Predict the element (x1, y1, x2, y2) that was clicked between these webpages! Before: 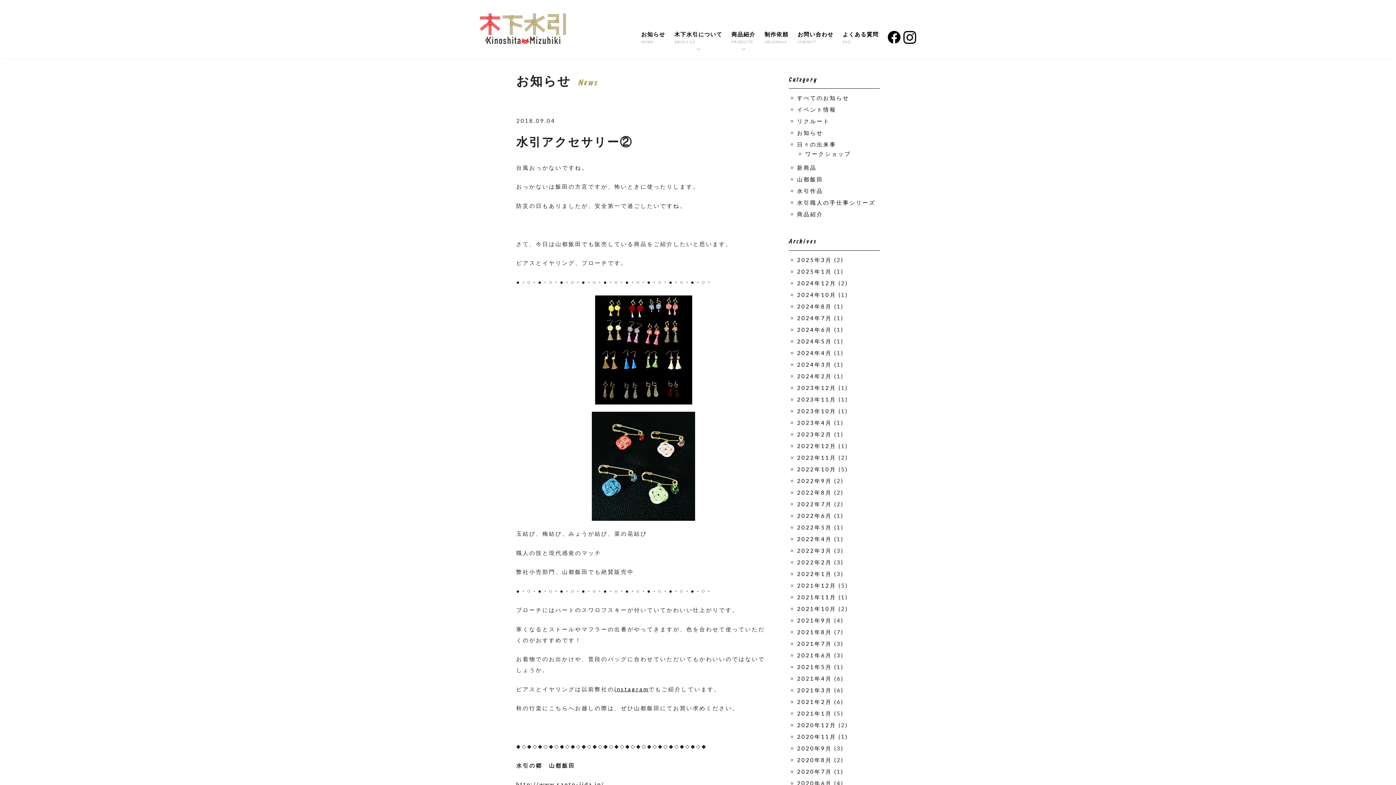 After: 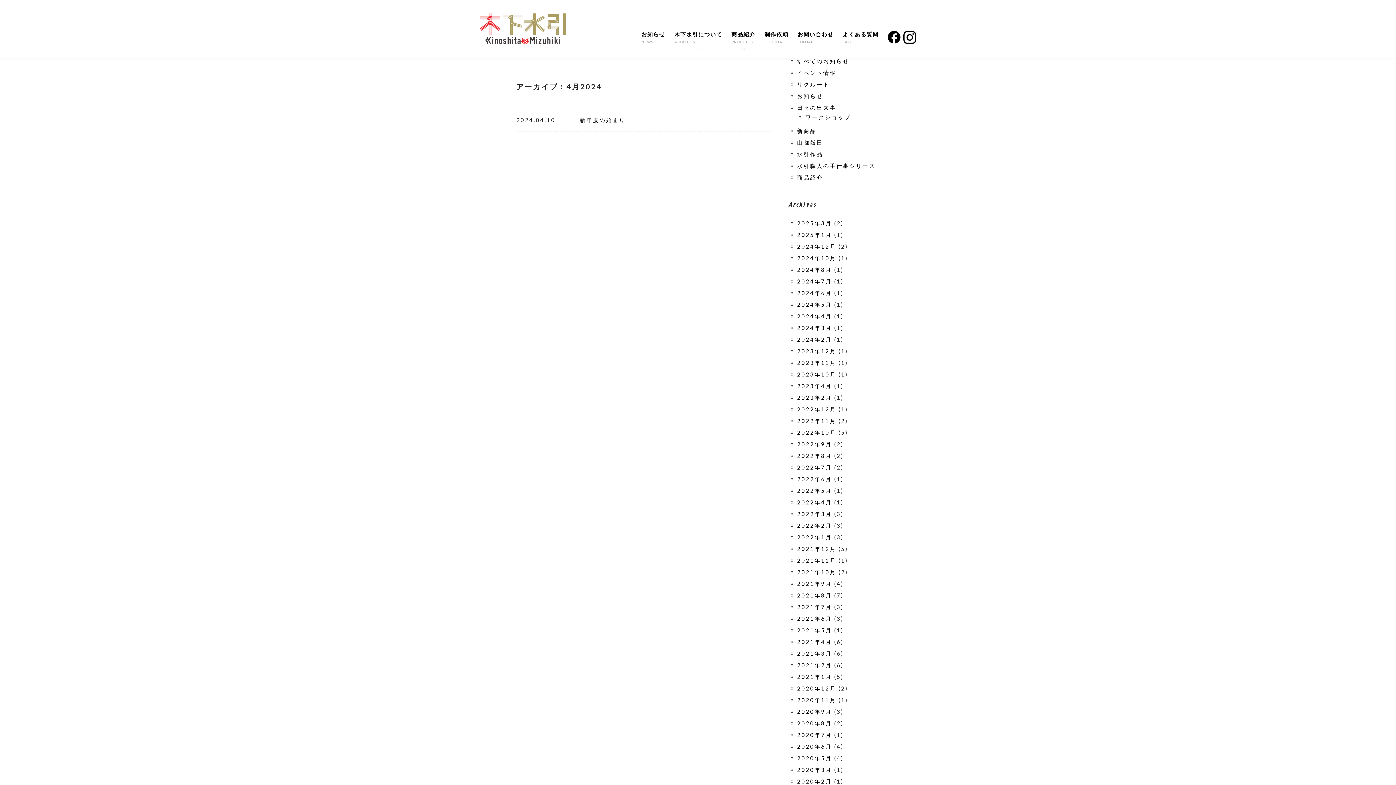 Action: bbox: (797, 349, 832, 356) label: 2024年4月